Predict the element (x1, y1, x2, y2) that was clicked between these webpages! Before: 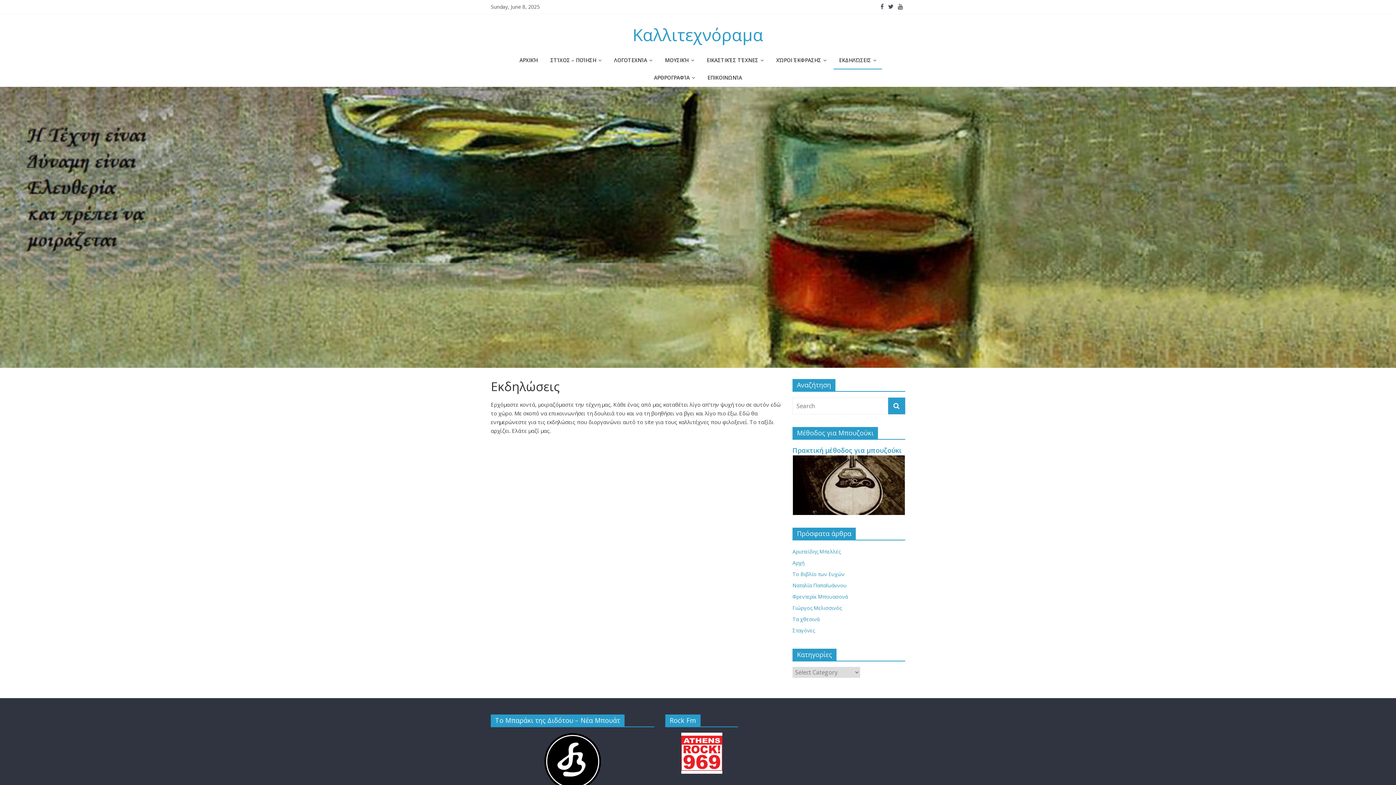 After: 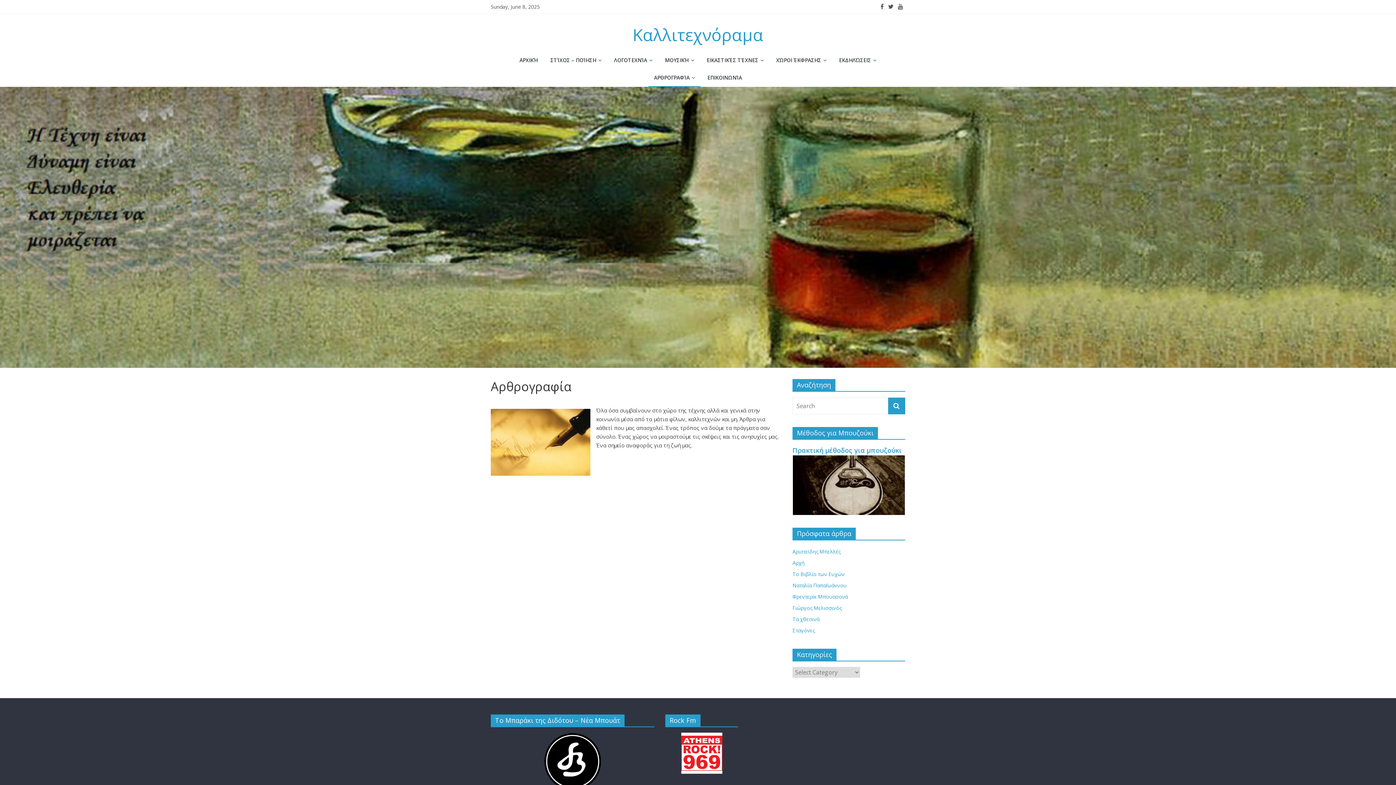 Action: label: ΑΡΘΡΟΓΡΑΦΊΑ bbox: (648, 69, 700, 86)